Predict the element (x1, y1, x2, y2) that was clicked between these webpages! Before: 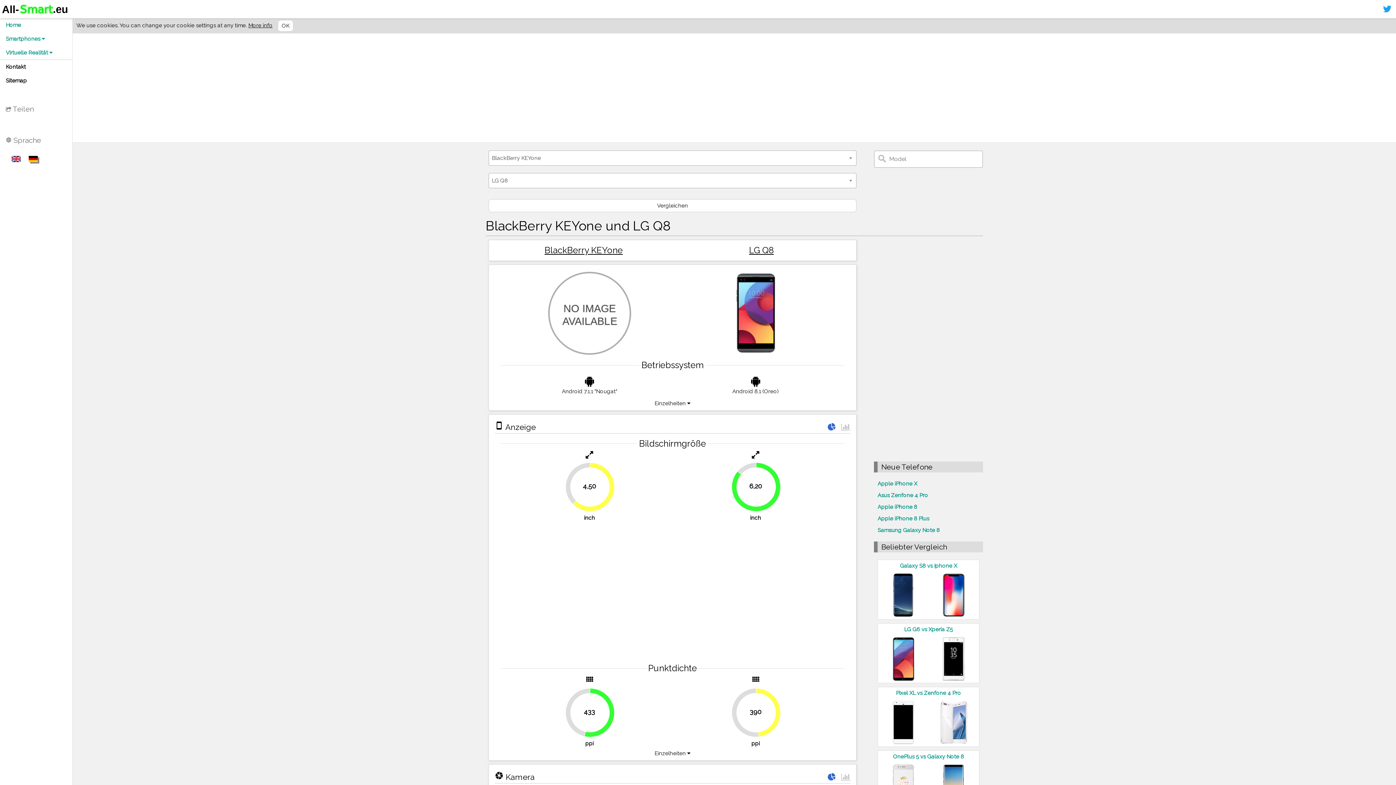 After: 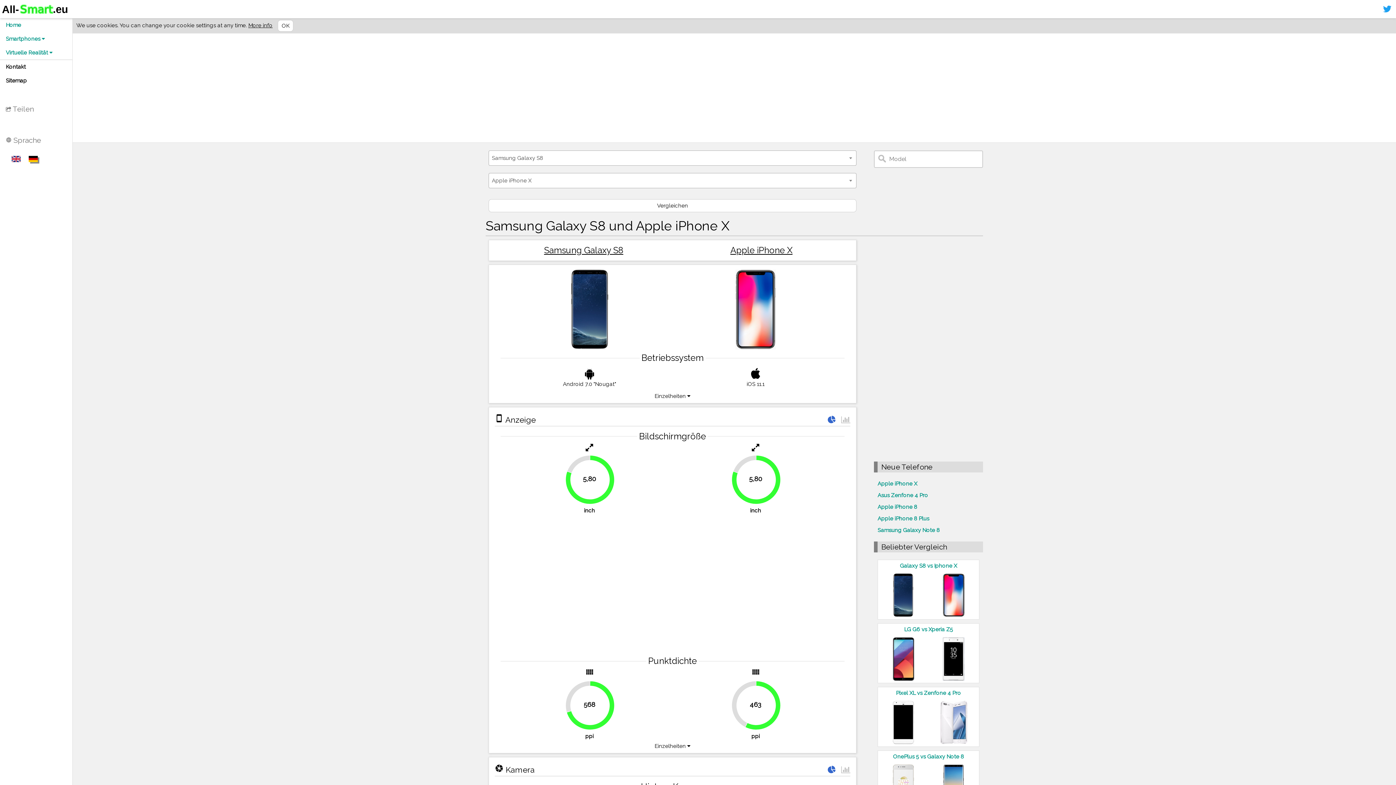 Action: label: Galaxy S8 vs Iphone X bbox: (877, 559, 979, 619)